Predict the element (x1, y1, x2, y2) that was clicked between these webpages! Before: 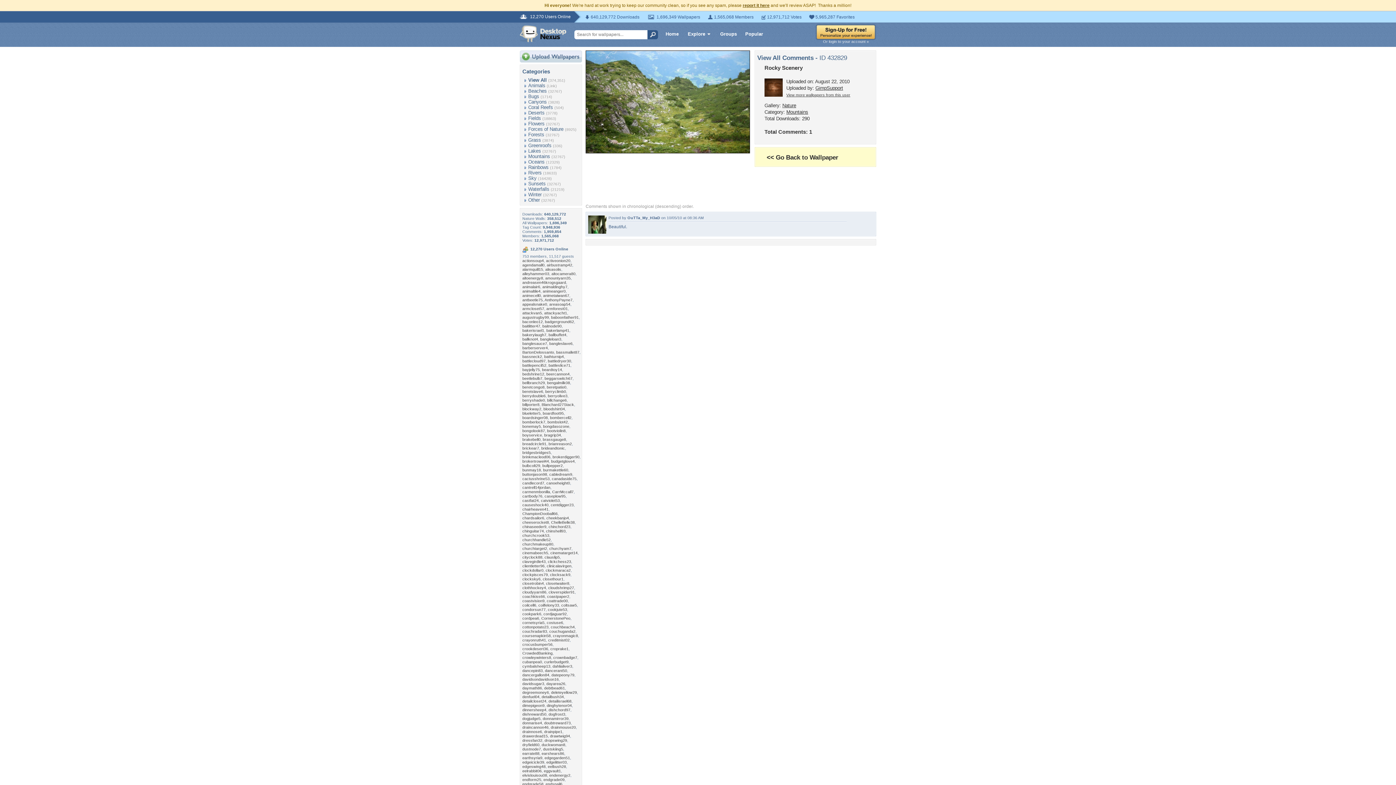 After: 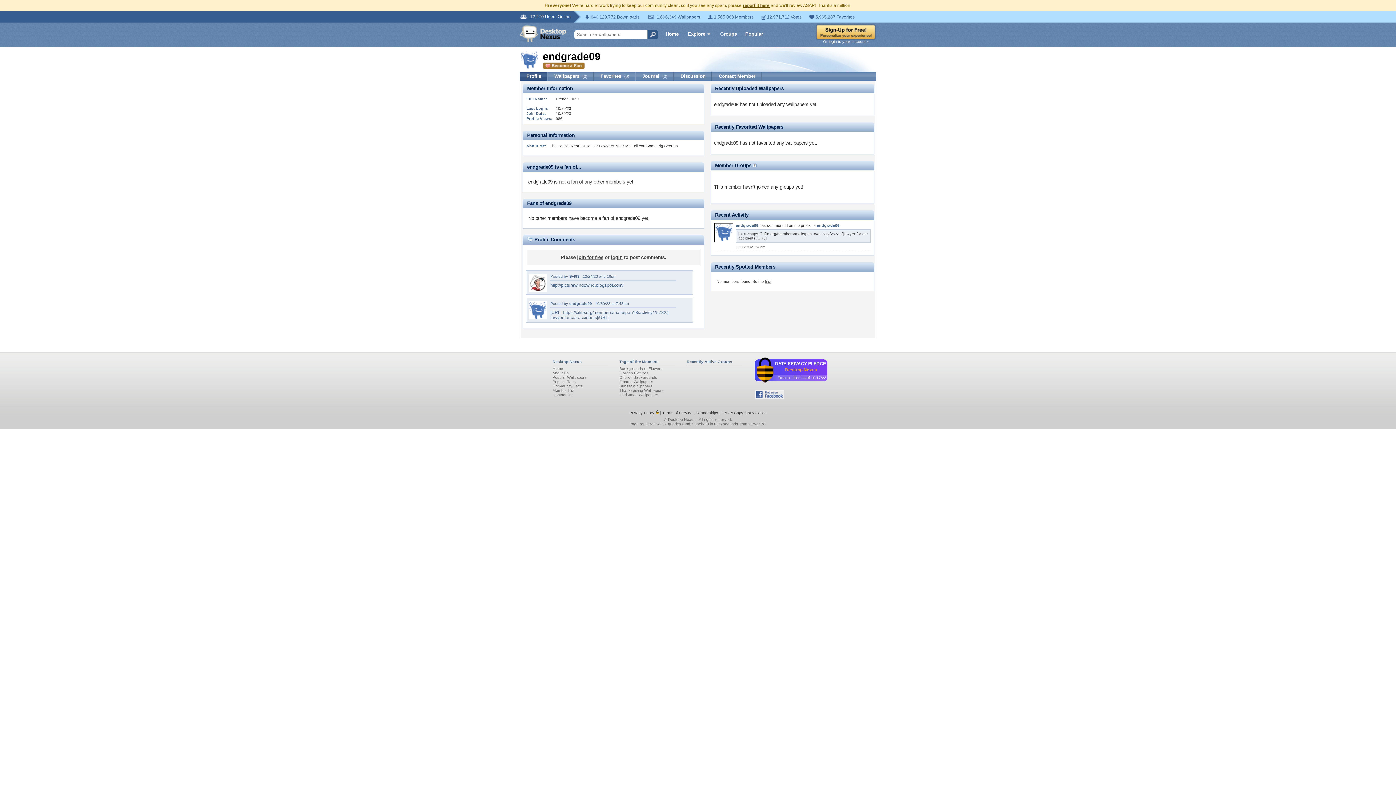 Action: label: endgrade09 bbox: (543, 777, 564, 782)